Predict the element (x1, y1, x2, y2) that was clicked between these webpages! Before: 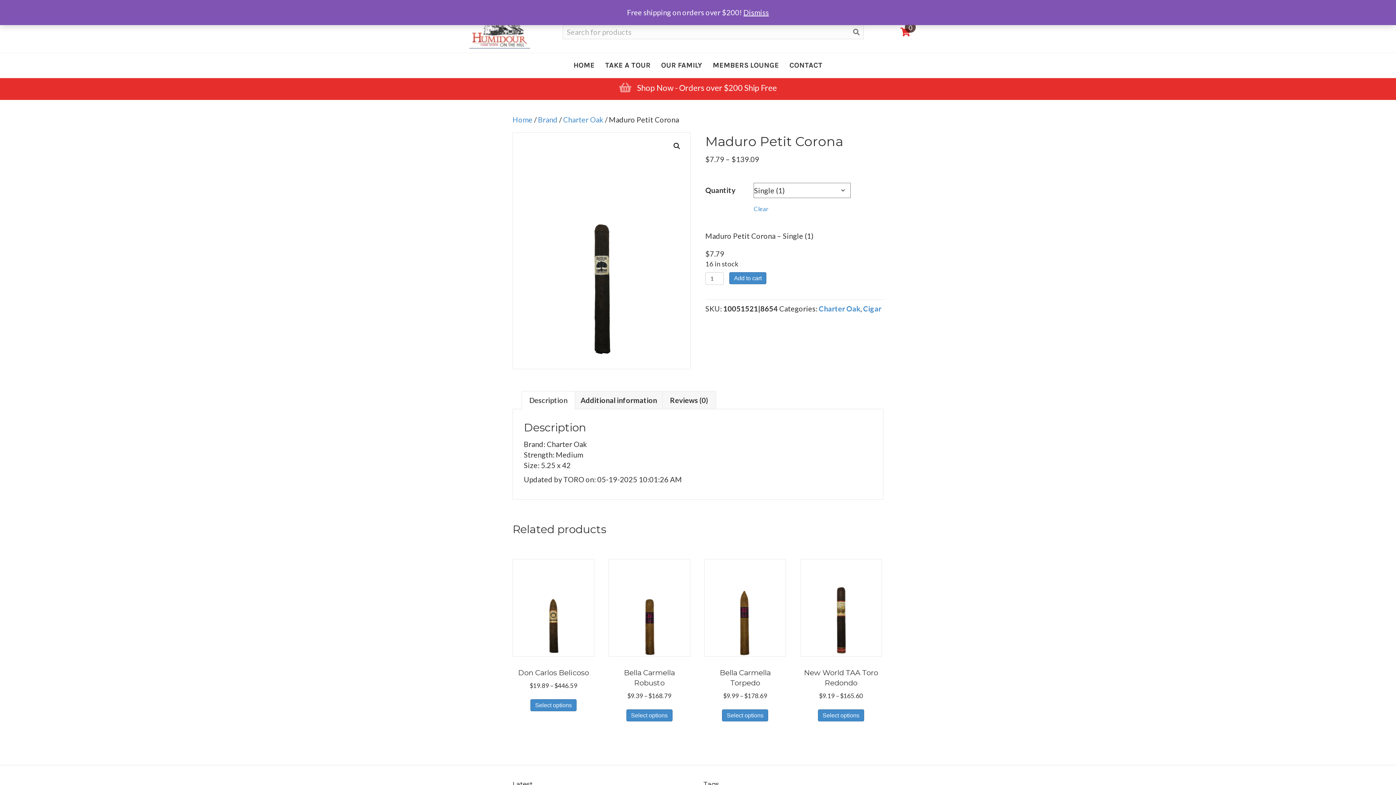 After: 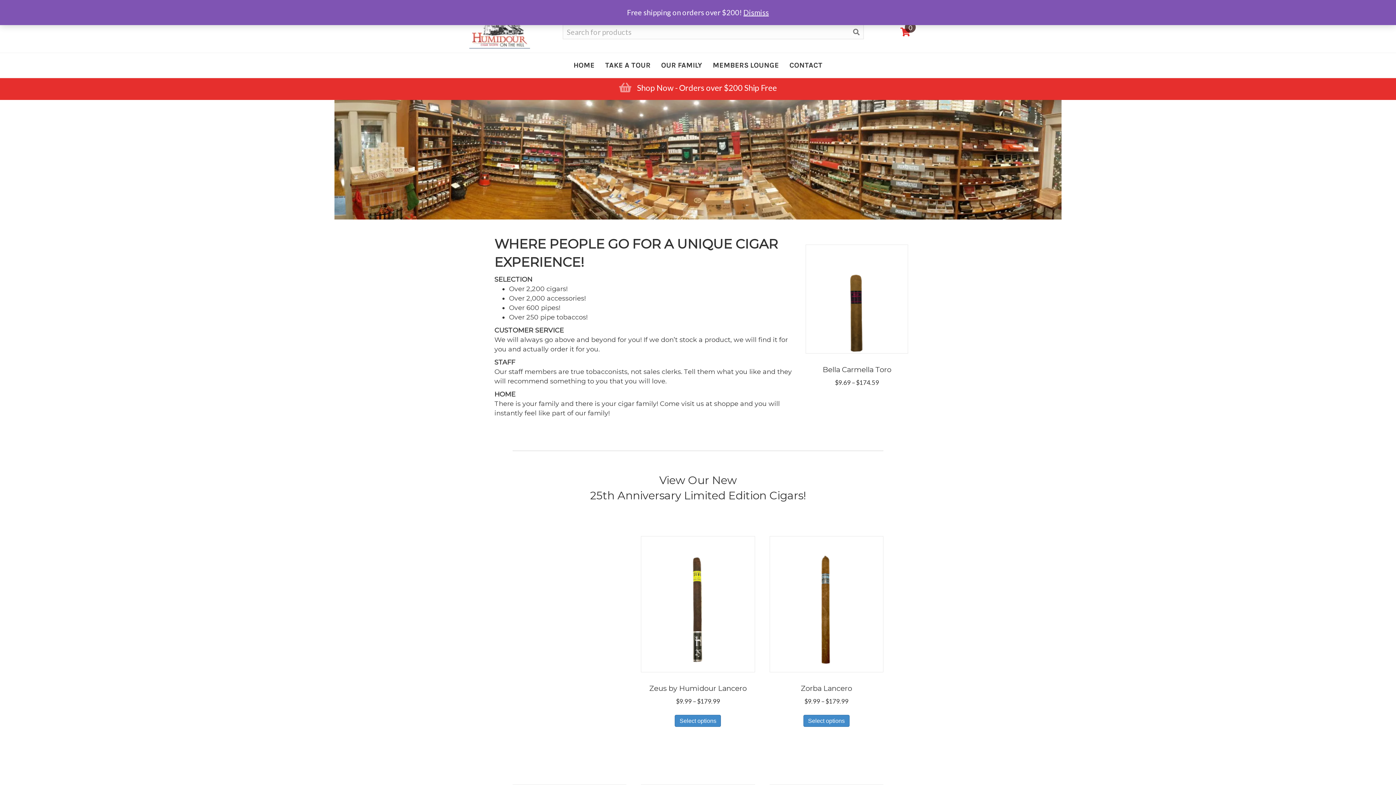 Action: bbox: (512, 115, 532, 124) label: Home